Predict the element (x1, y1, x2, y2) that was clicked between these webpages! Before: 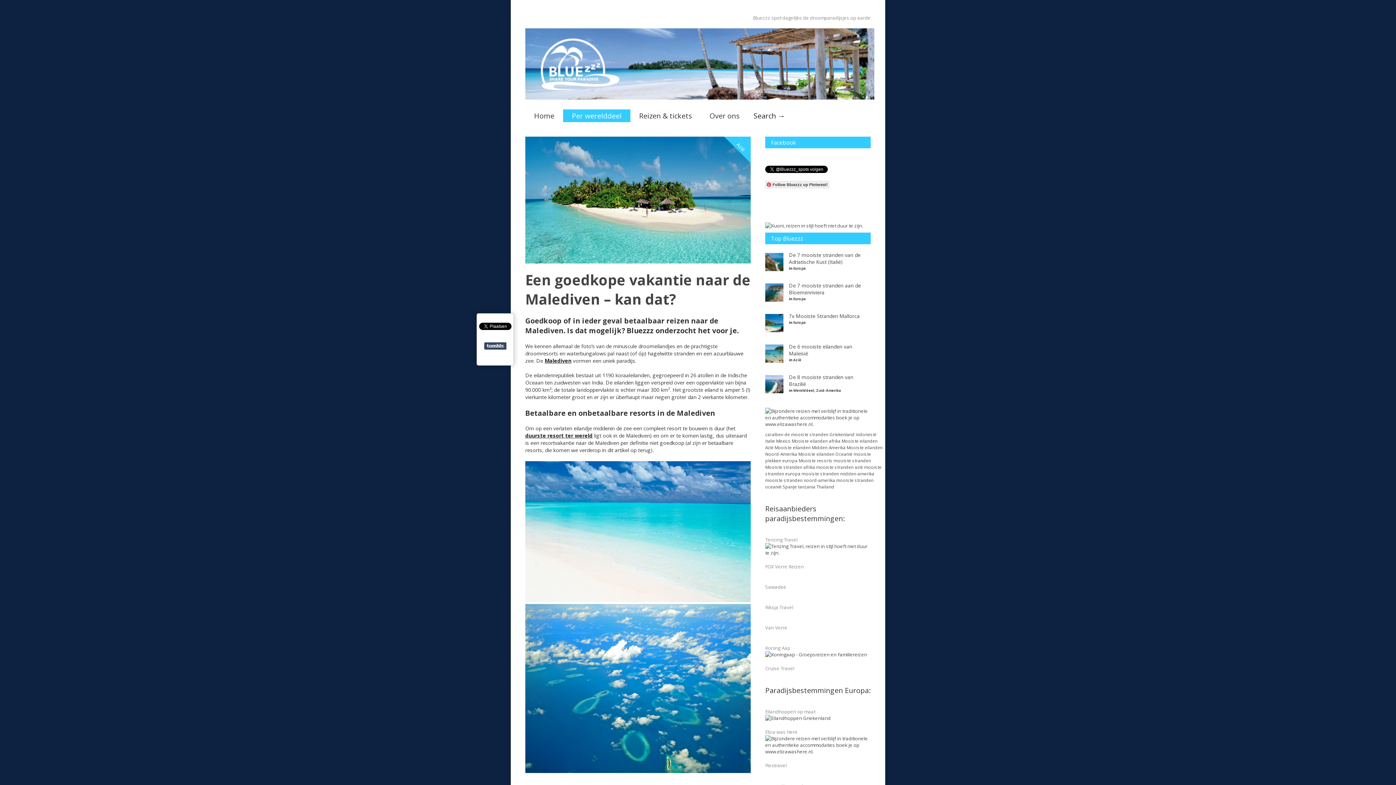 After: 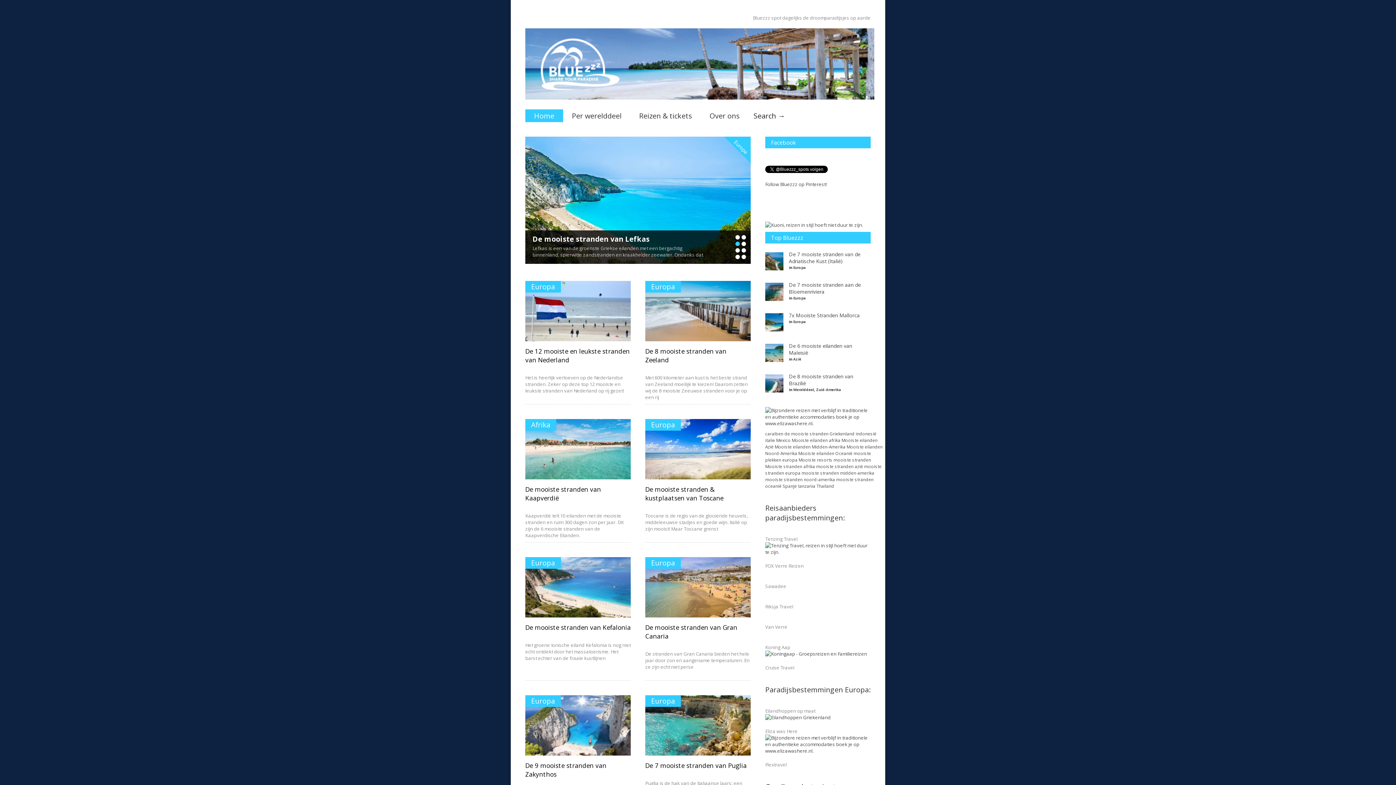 Action: bbox: (525, 109, 563, 122) label: Home